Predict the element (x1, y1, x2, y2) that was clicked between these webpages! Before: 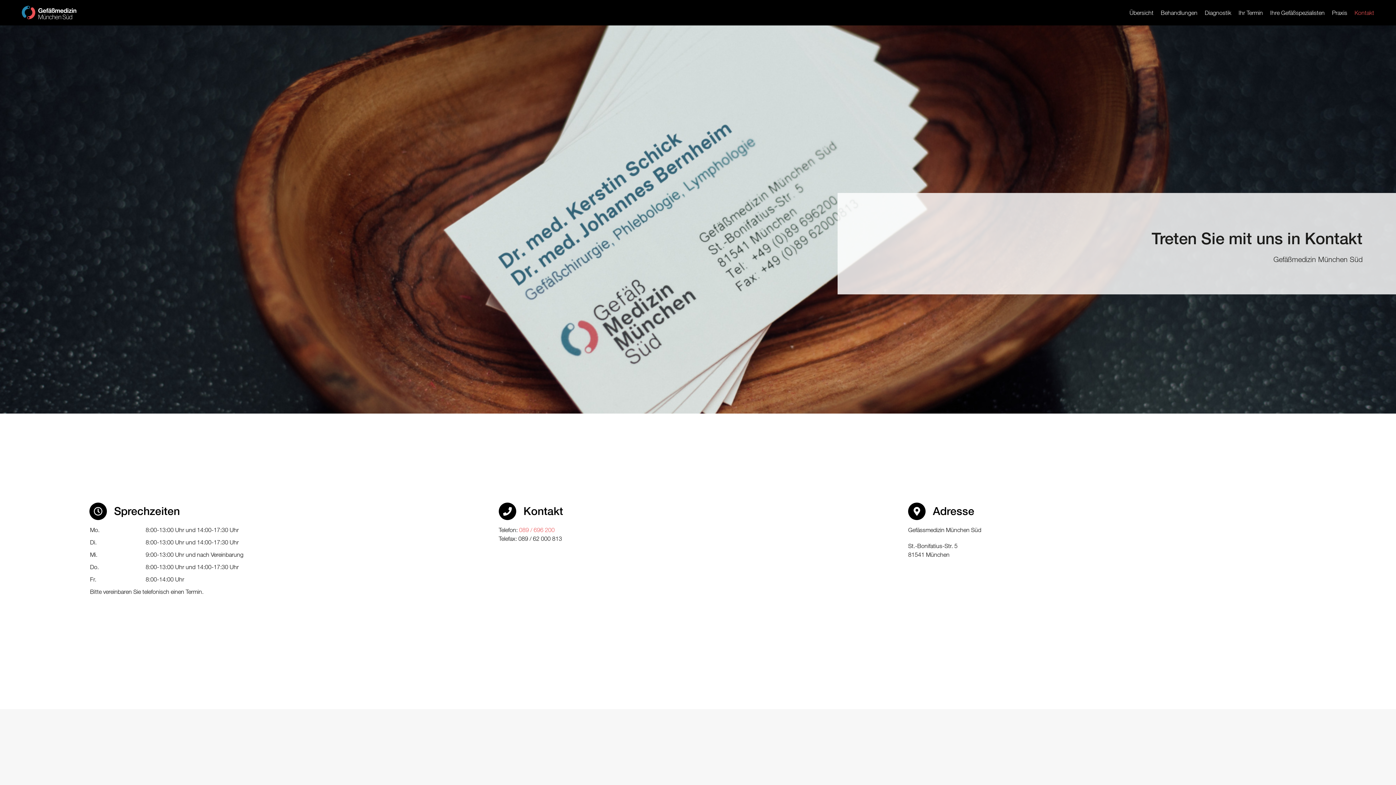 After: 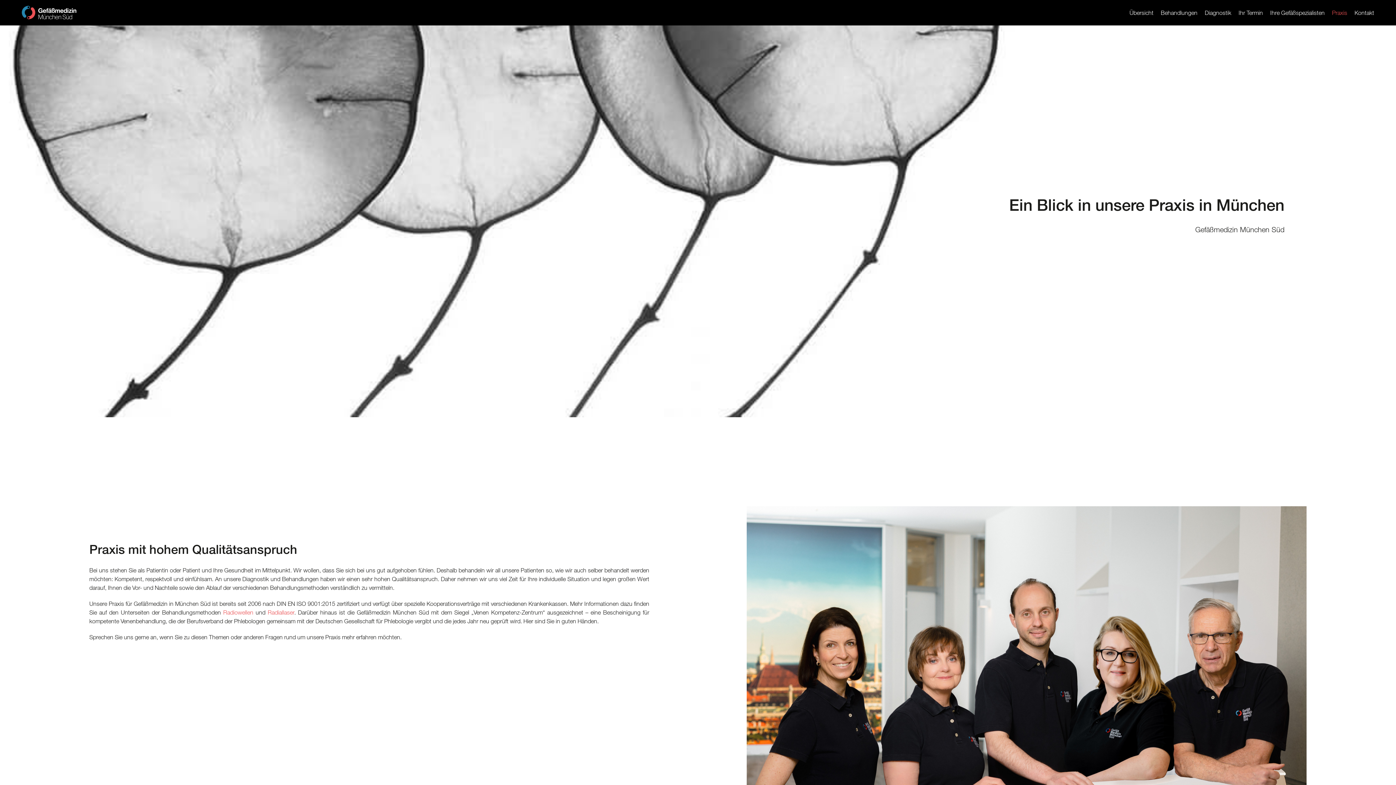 Action: label: Praxis bbox: (1332, 0, 1347, 25)